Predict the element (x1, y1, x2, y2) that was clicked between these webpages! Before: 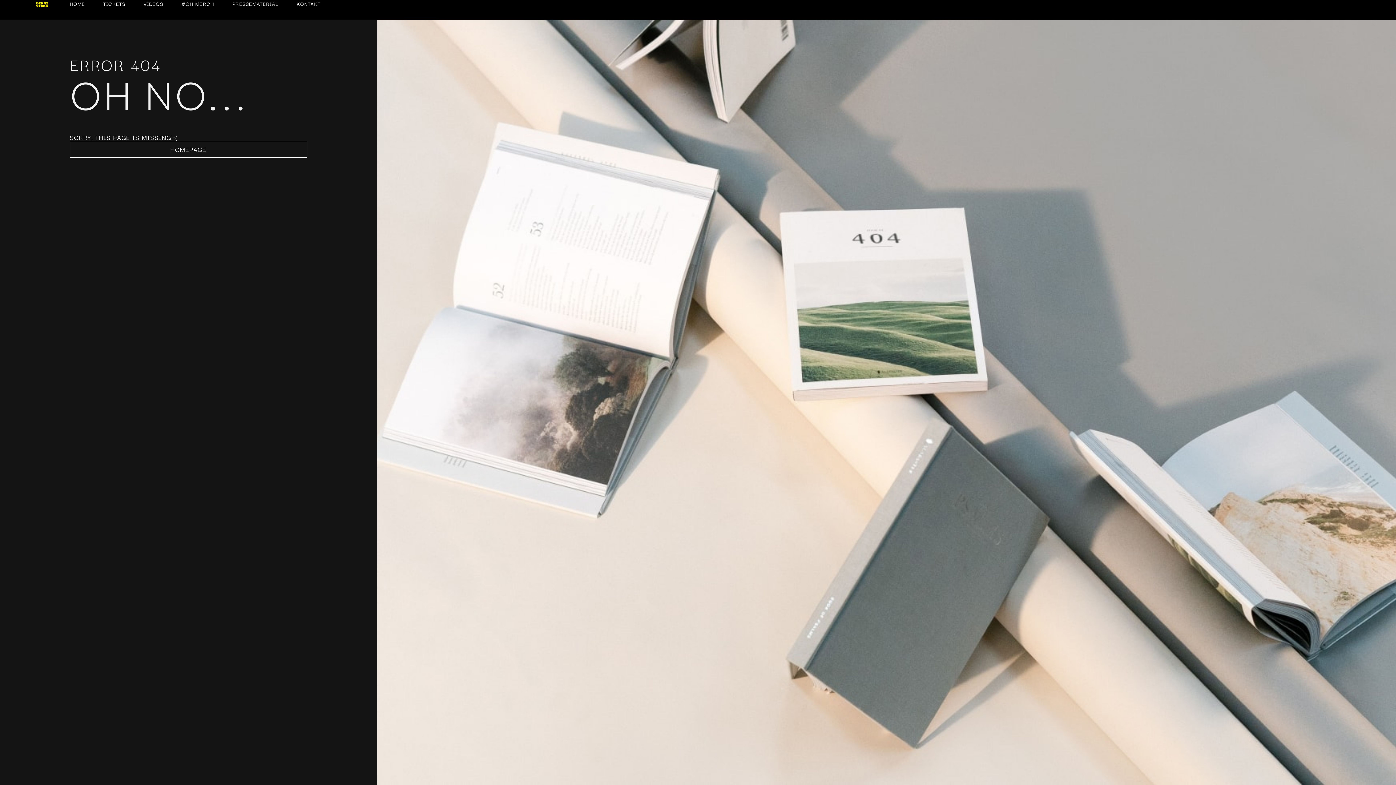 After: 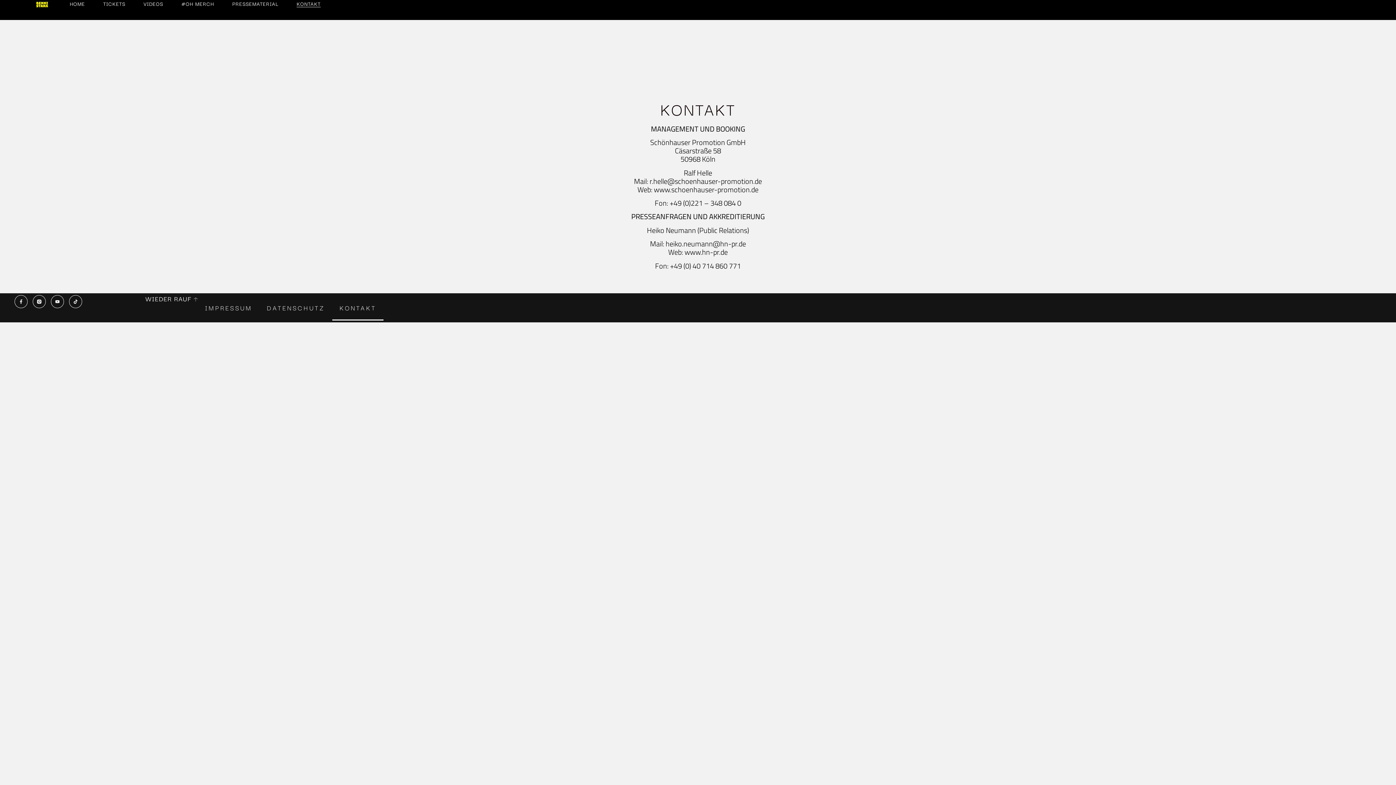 Action: label: KONTAKT bbox: (296, 0, 320, 7)